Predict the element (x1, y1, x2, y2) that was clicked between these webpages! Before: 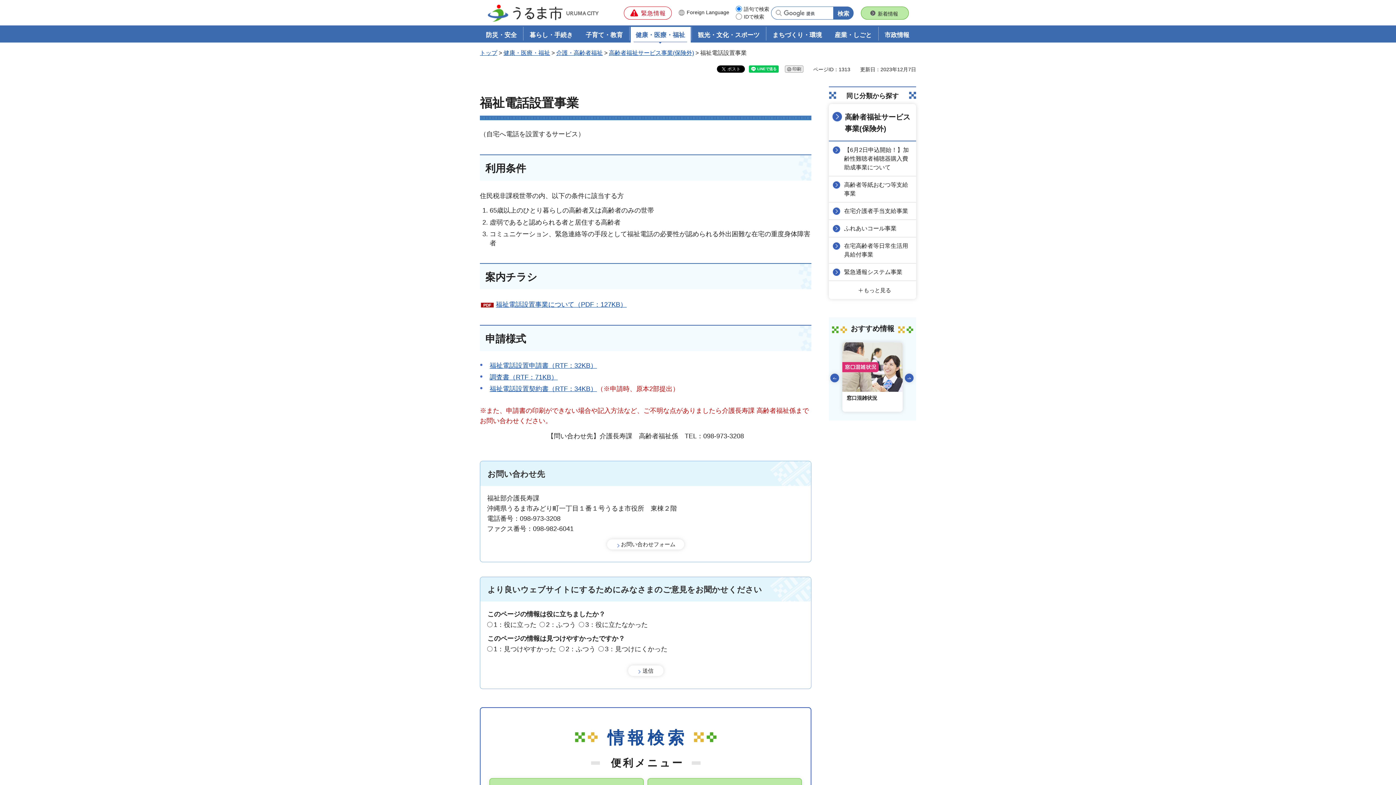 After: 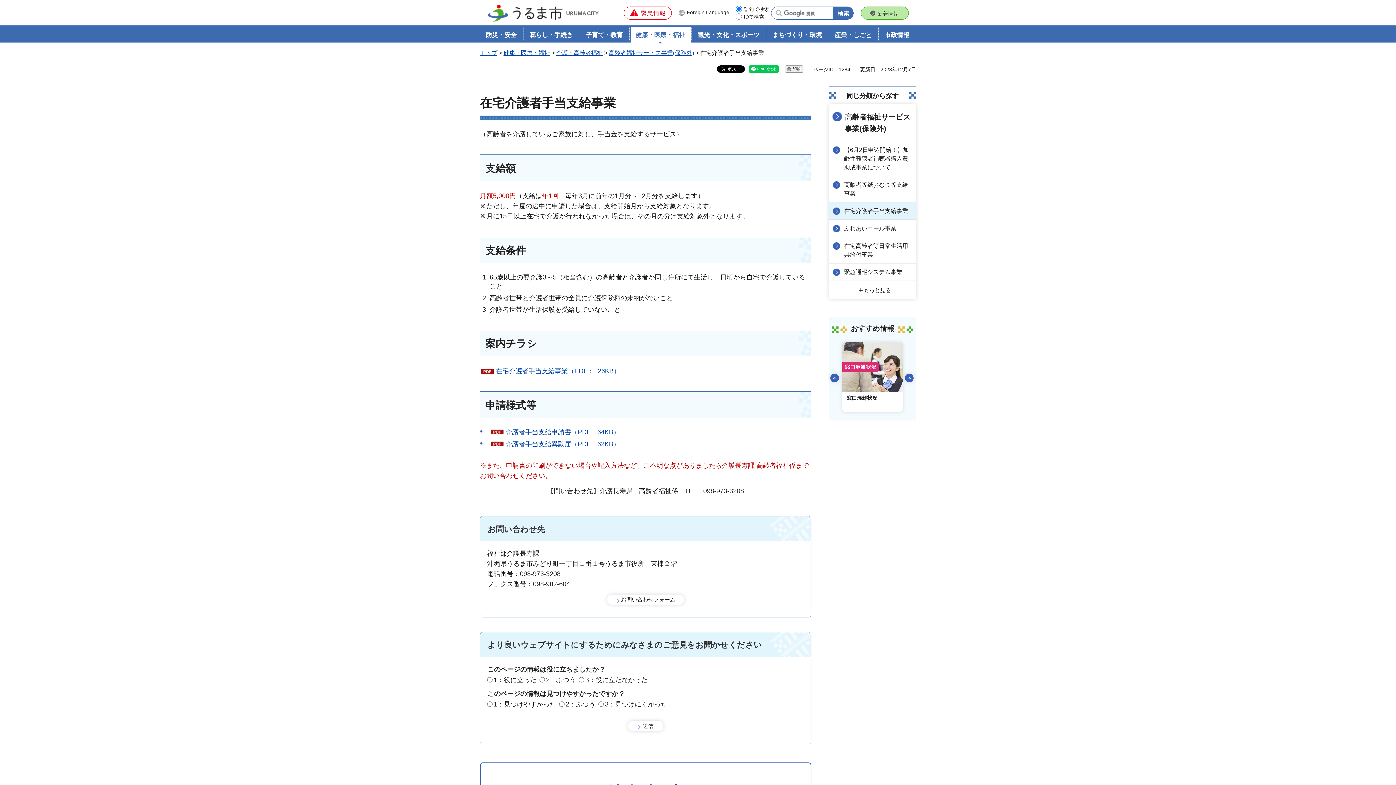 Action: label: 在宅介護者手当支給事業 bbox: (829, 202, 916, 219)